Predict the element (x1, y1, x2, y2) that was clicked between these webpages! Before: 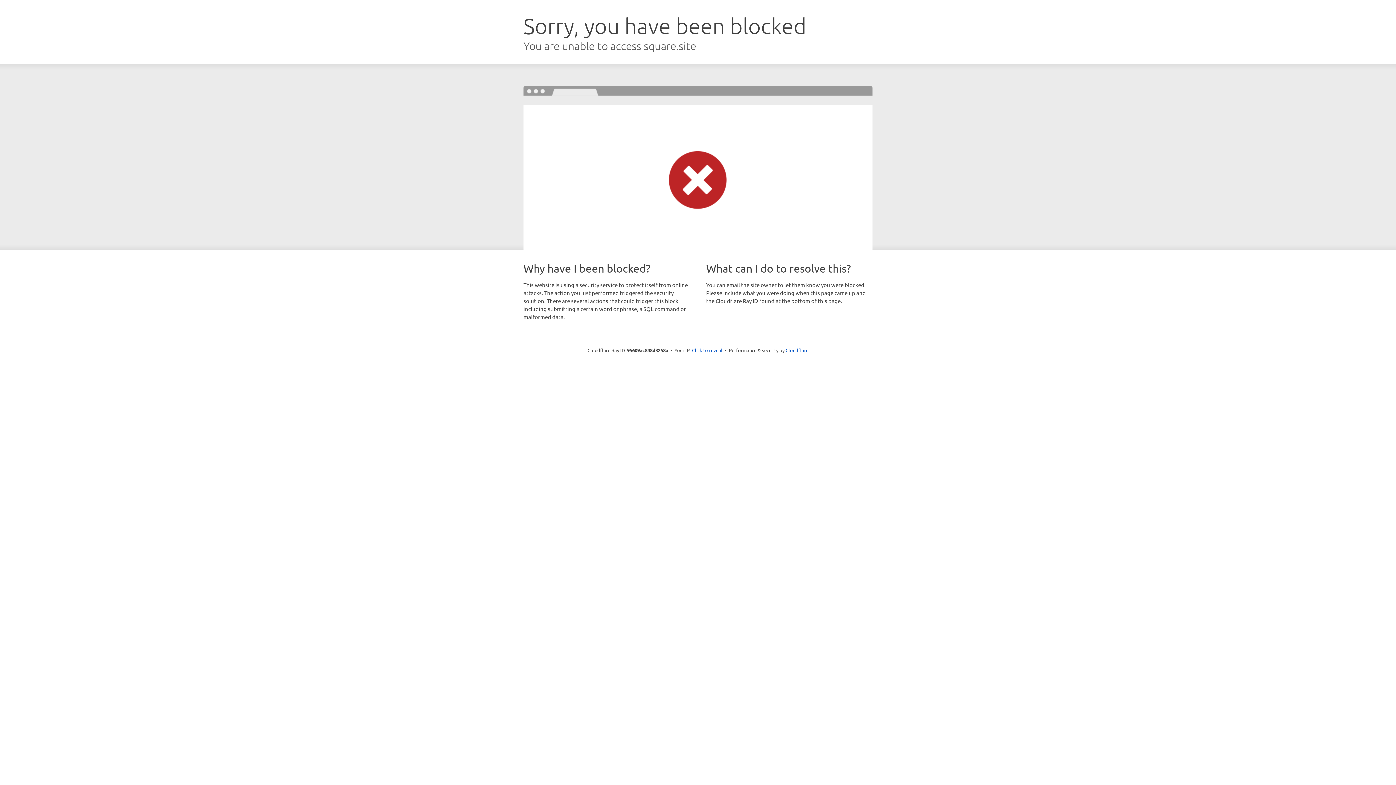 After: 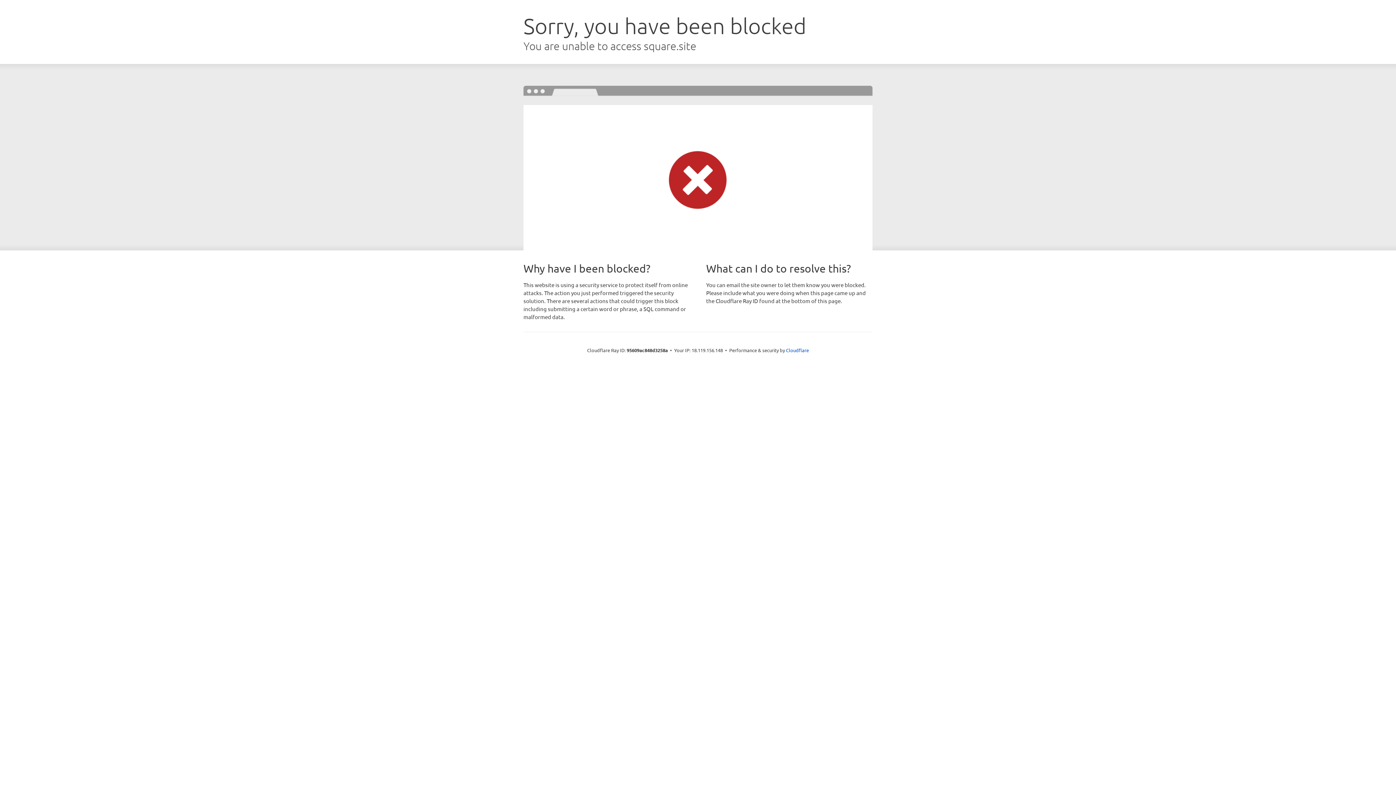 Action: label: Click to reveal bbox: (692, 346, 722, 353)